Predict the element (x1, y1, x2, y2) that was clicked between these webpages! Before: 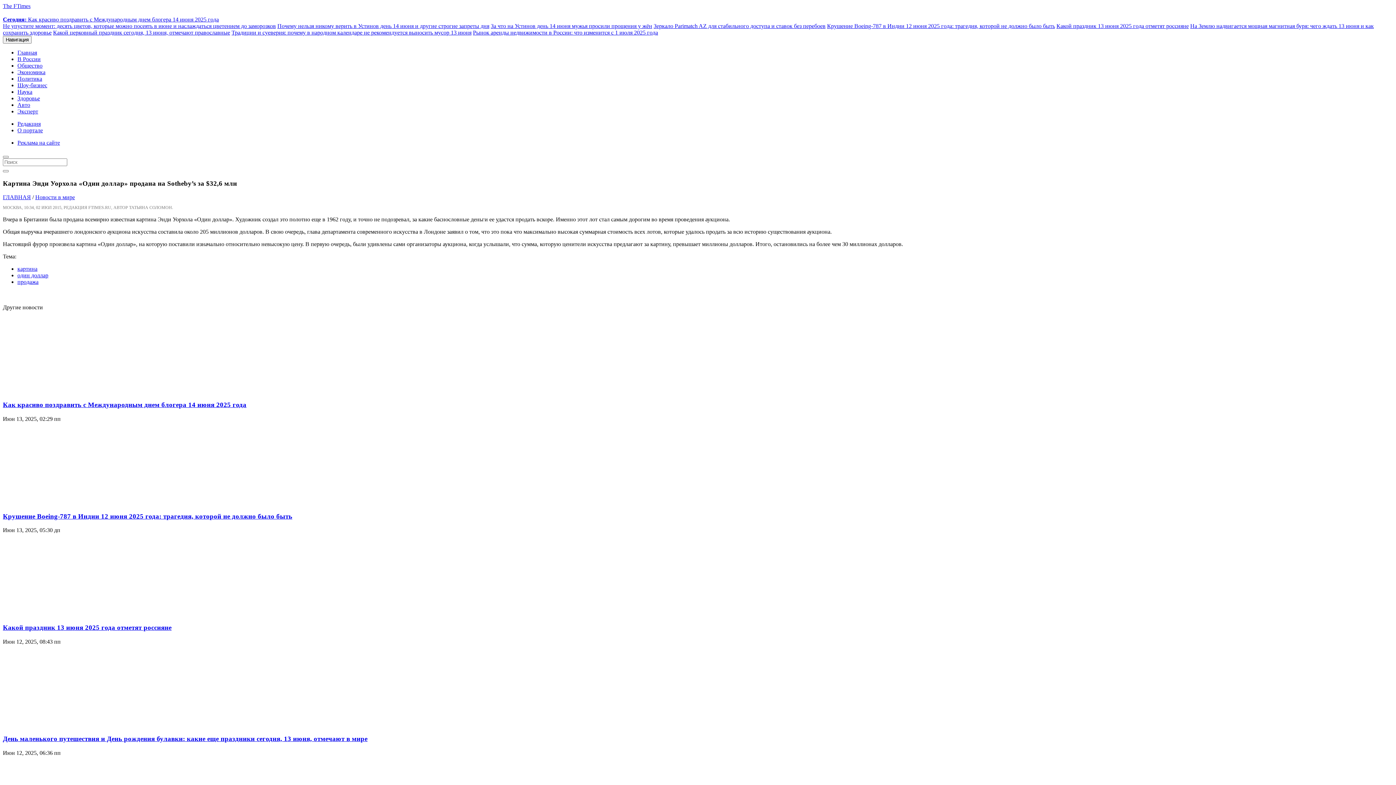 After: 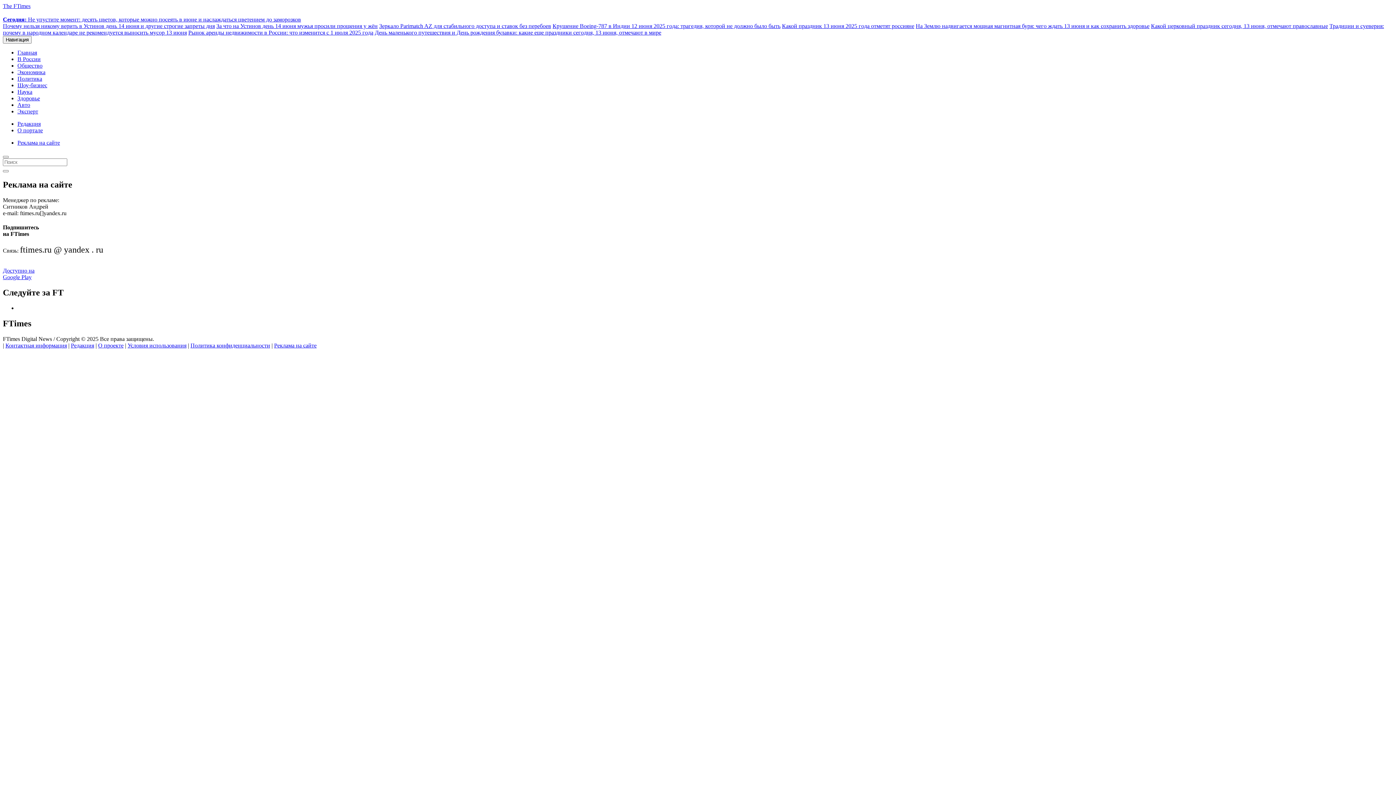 Action: bbox: (17, 139, 60, 145) label: Реклама на сайте